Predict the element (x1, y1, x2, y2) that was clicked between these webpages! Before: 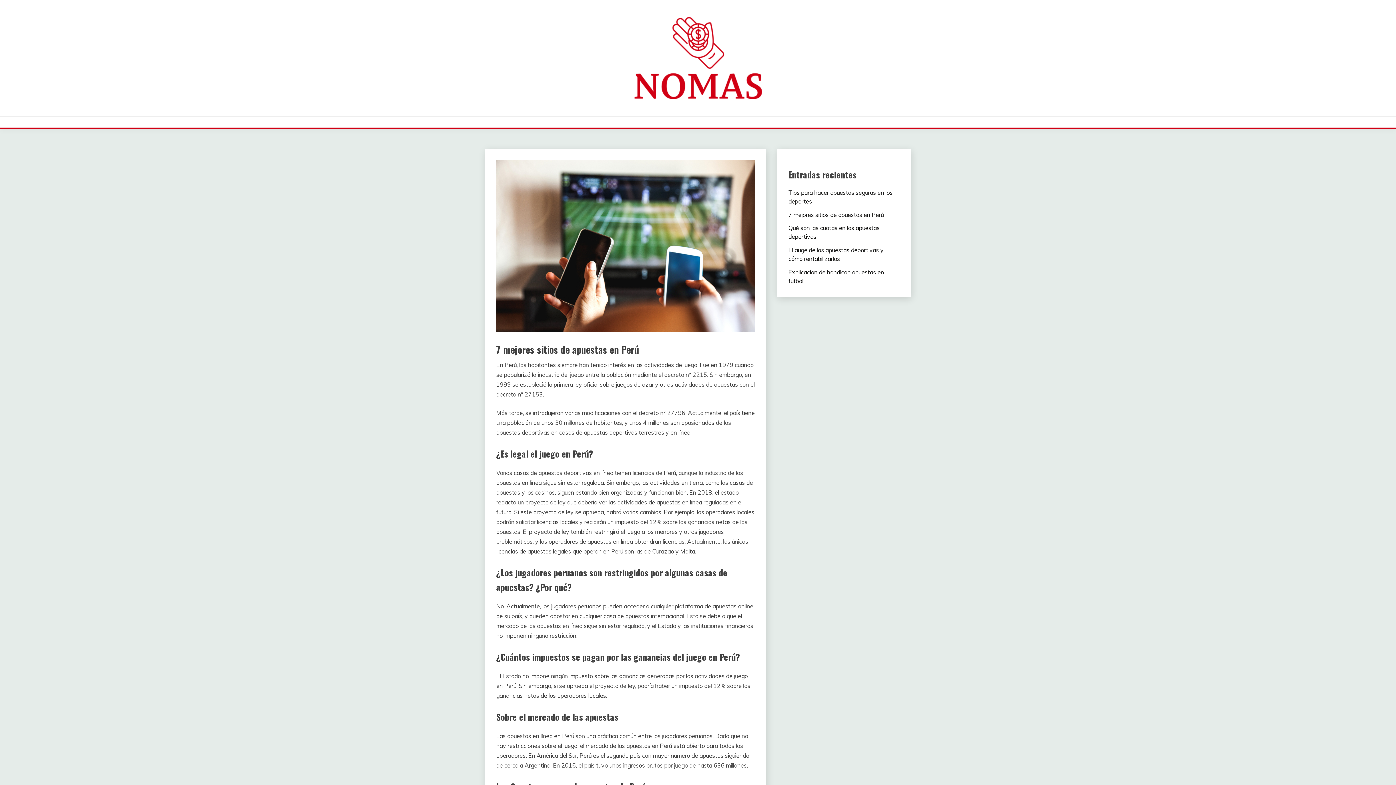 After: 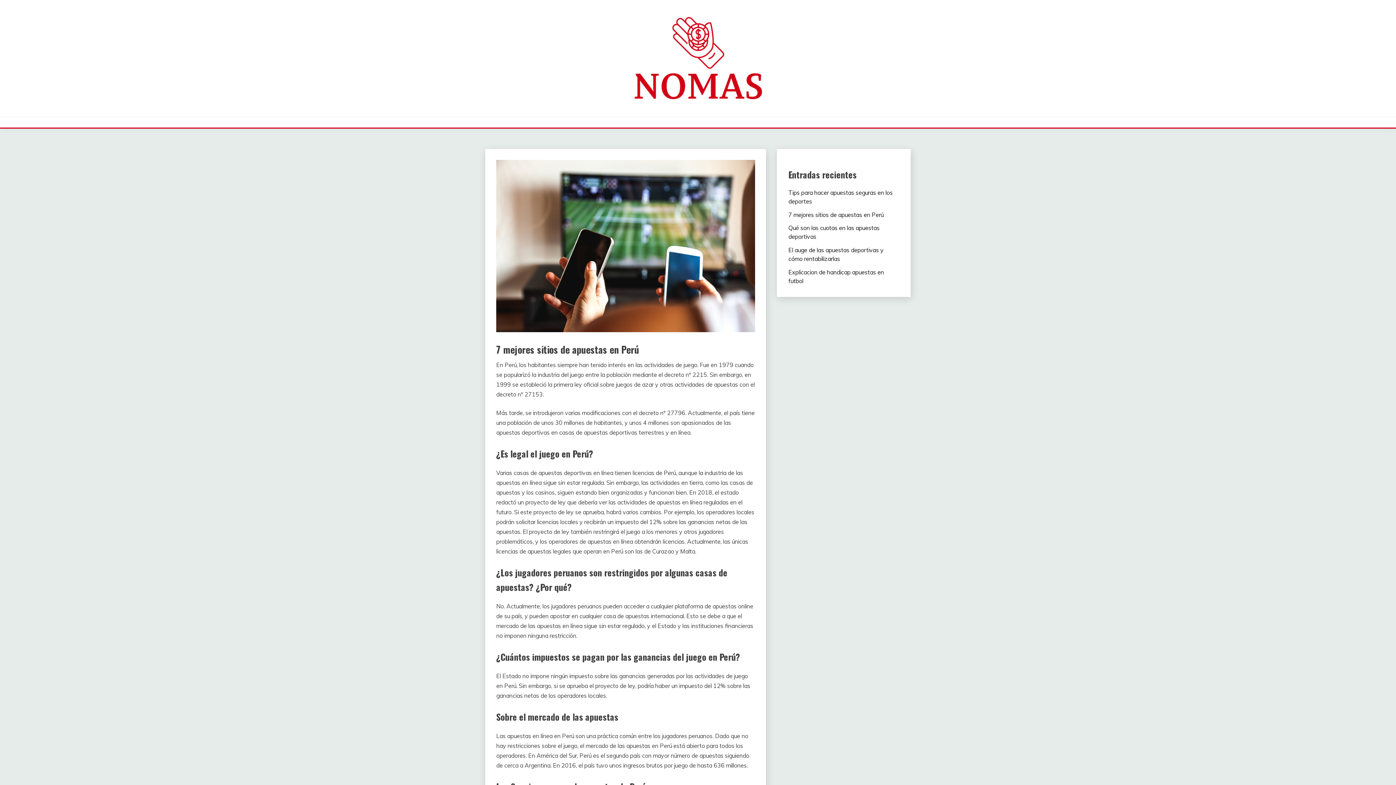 Action: label: 7 mejores sitios de apuestas en Perú bbox: (788, 211, 883, 218)